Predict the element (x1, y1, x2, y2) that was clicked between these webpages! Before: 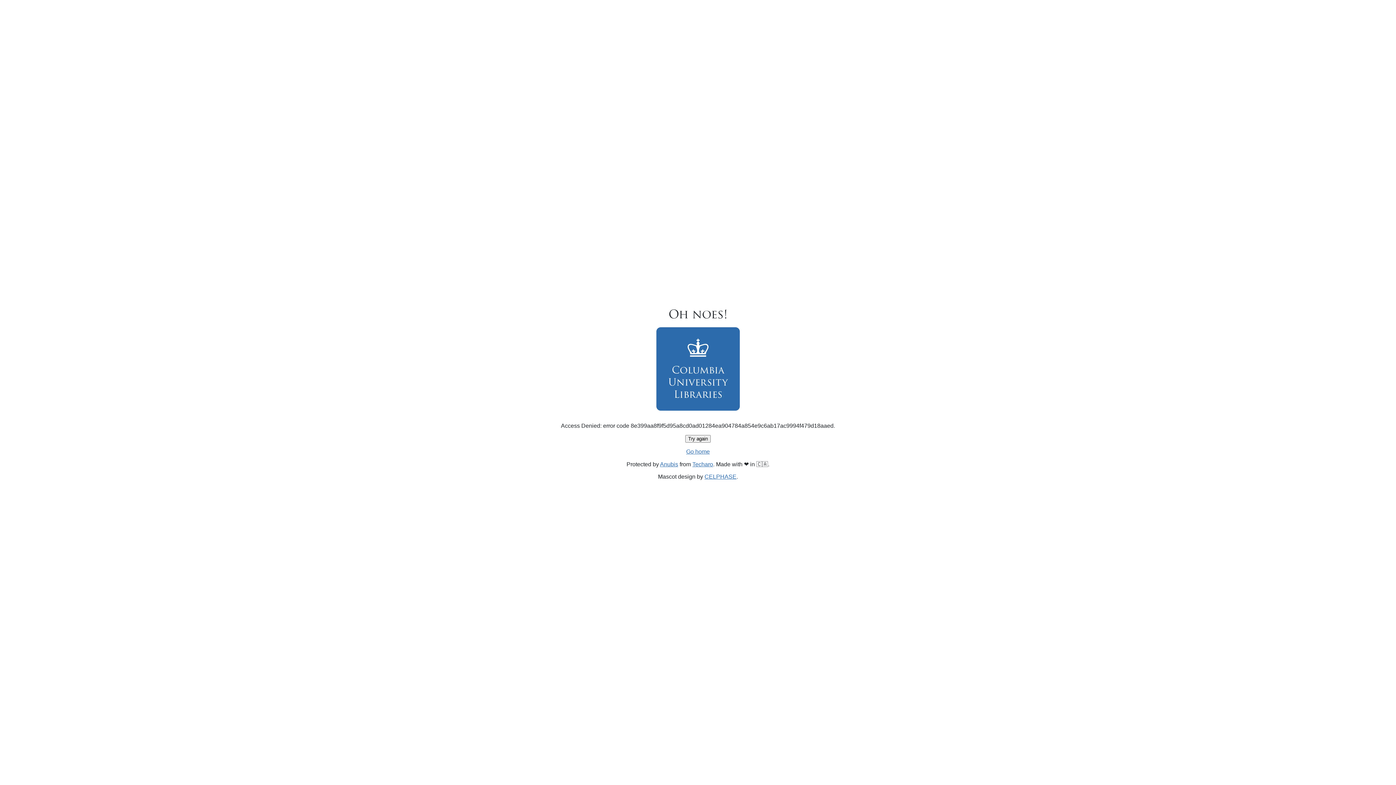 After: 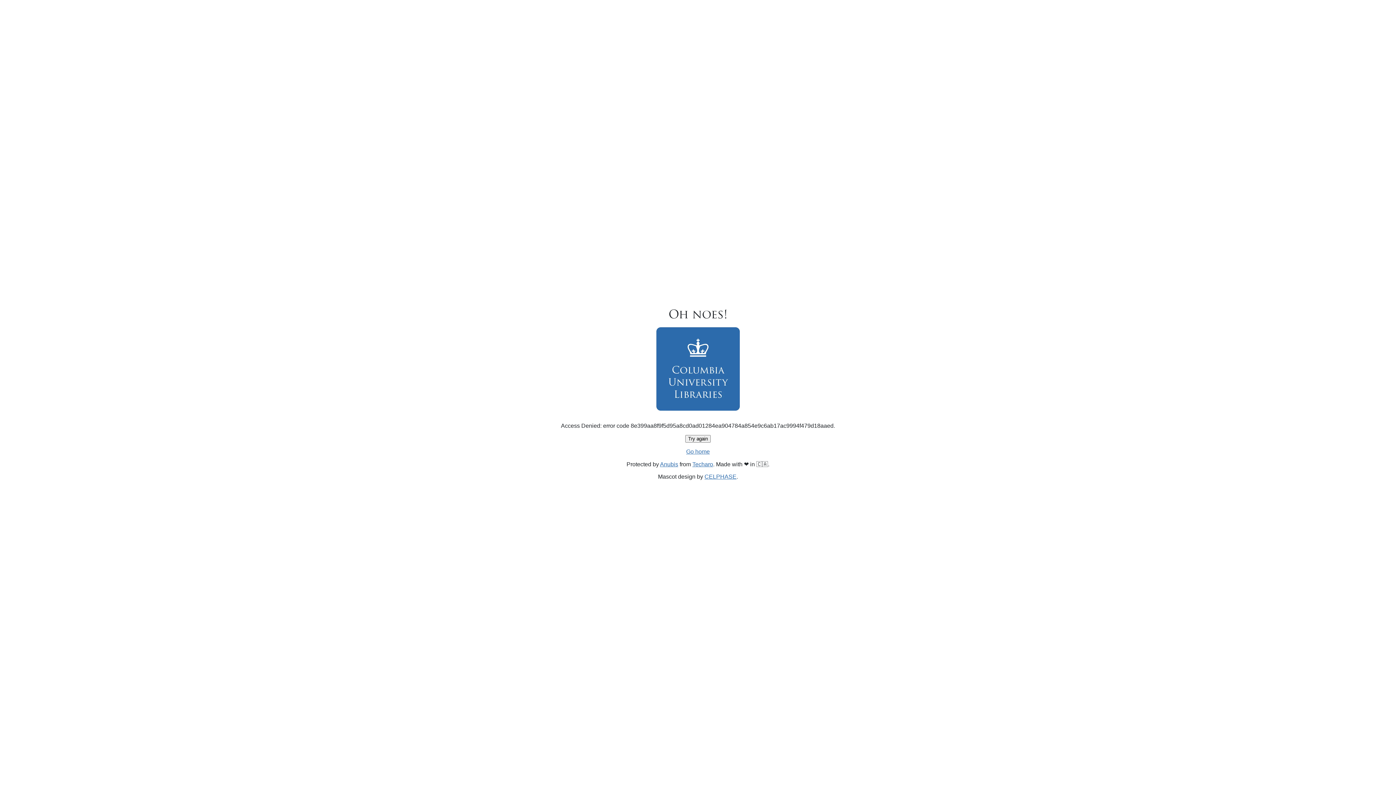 Action: label: Go home bbox: (686, 448, 710, 454)